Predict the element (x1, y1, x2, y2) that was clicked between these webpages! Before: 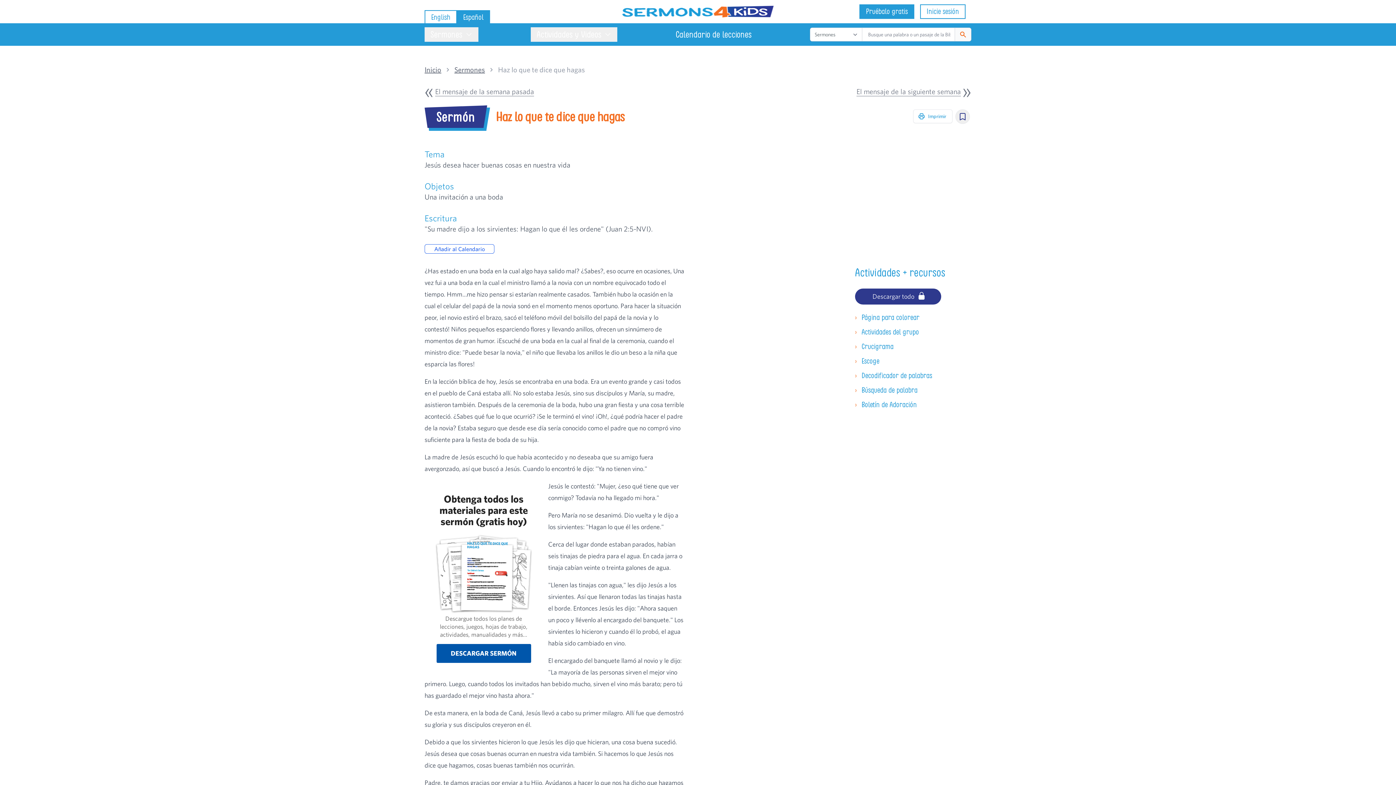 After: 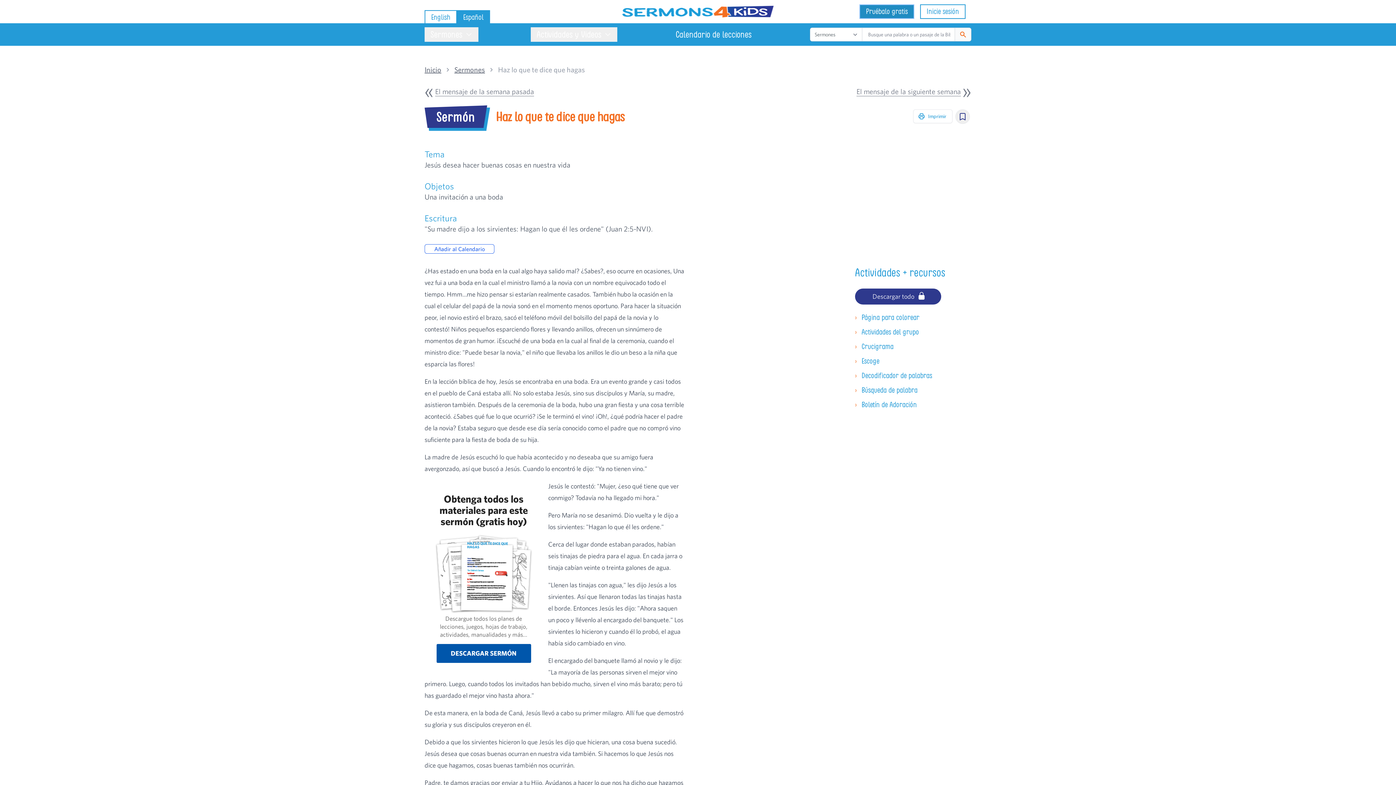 Action: bbox: (859, 4, 914, 18) label: Pruébalo gratis